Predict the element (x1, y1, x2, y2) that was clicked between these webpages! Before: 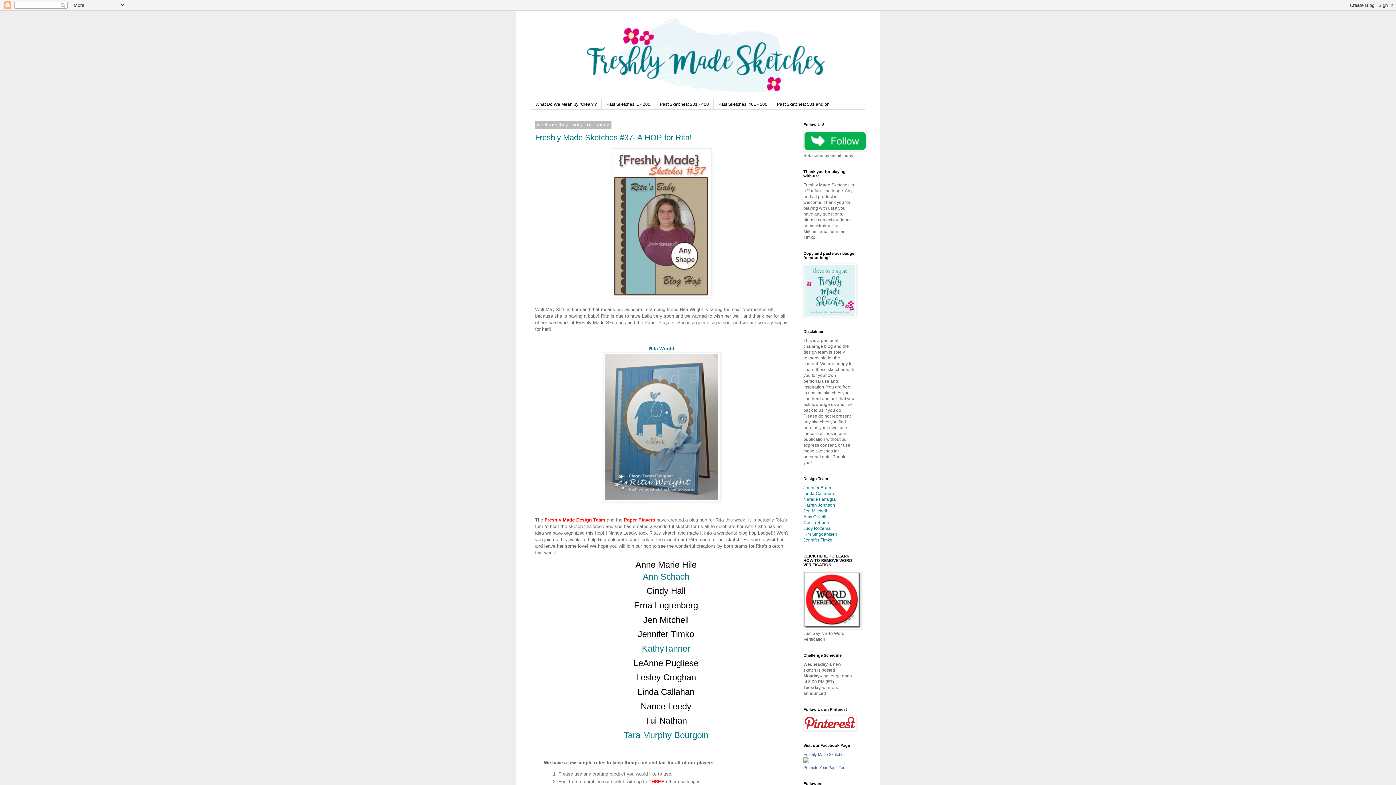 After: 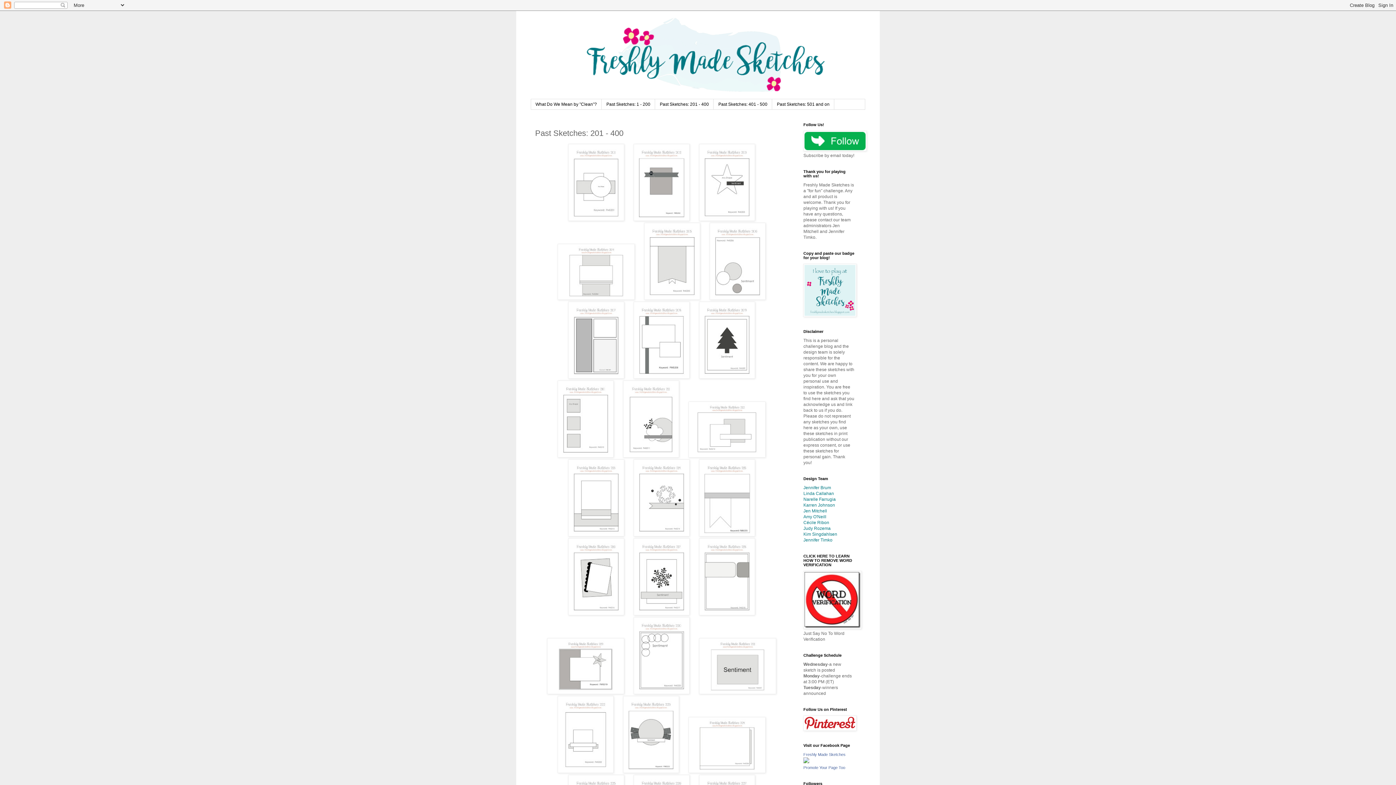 Action: label: Past Sketches: 201 - 400 bbox: (655, 99, 713, 109)